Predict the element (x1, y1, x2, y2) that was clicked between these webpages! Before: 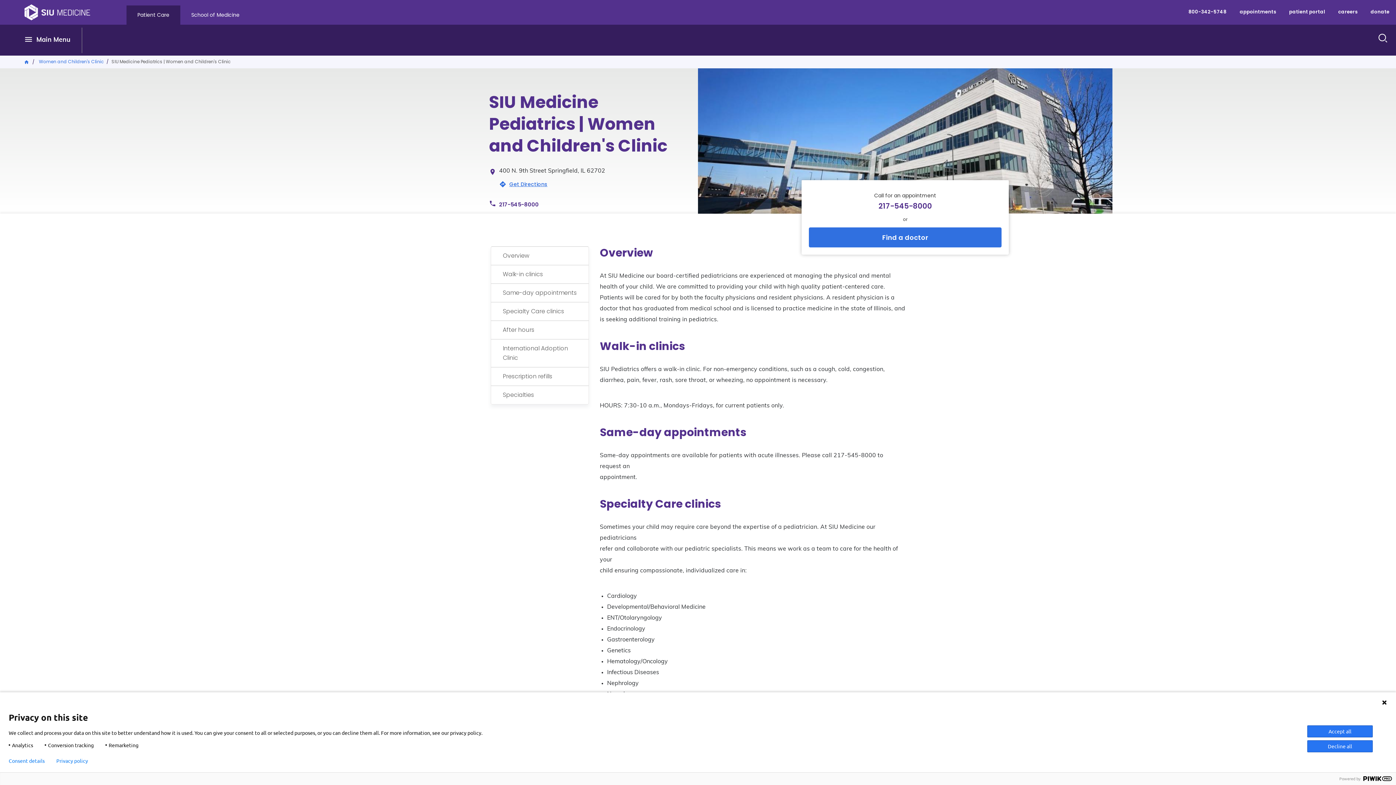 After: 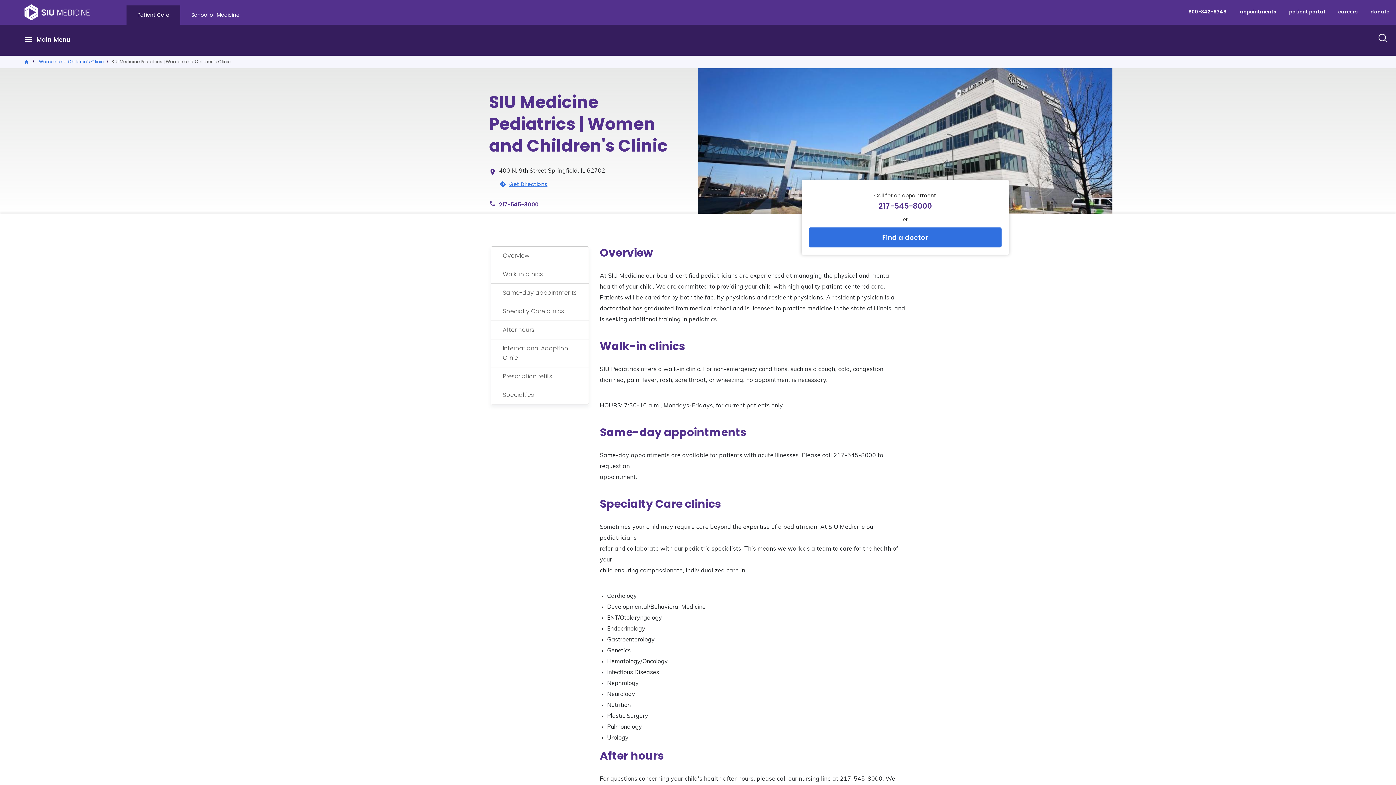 Action: label: Decline all bbox: (1307, 740, 1373, 752)